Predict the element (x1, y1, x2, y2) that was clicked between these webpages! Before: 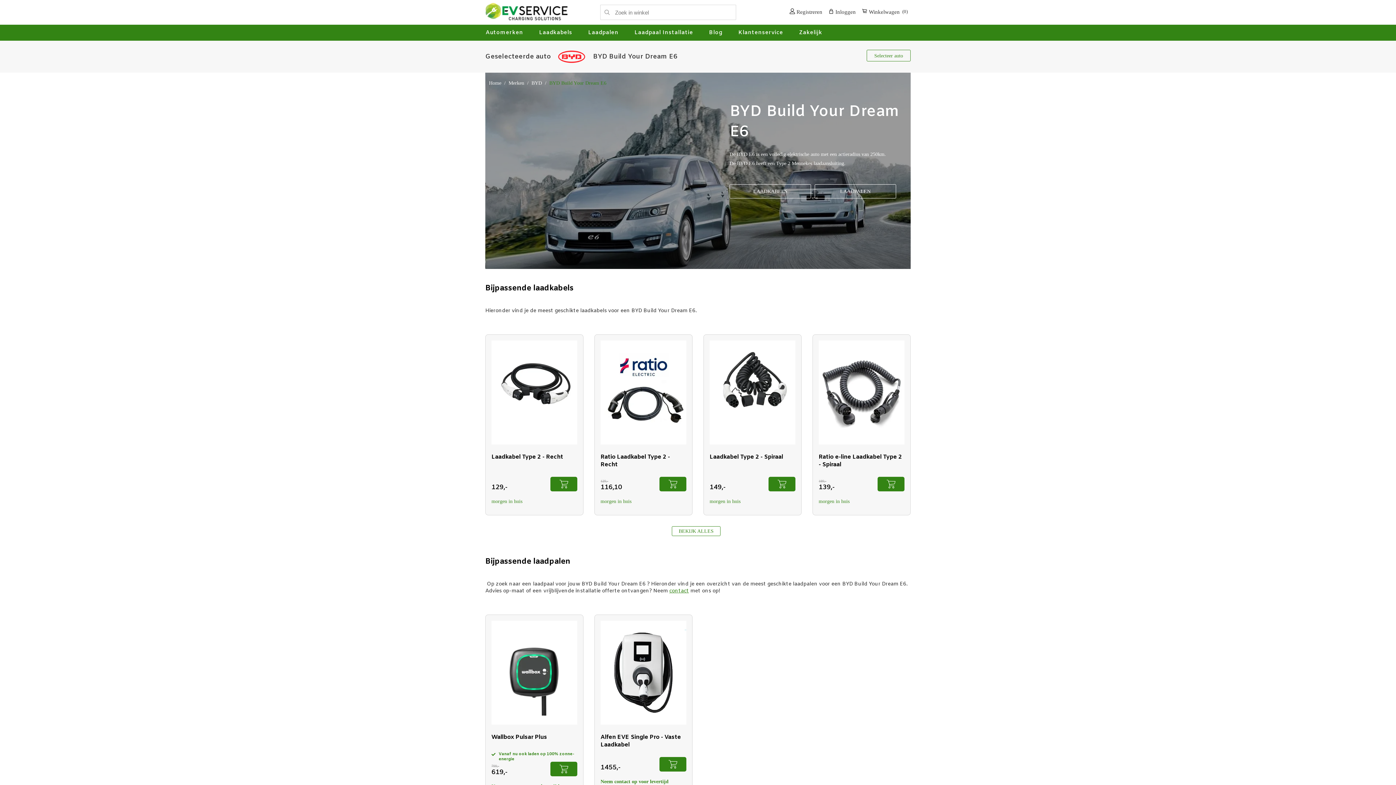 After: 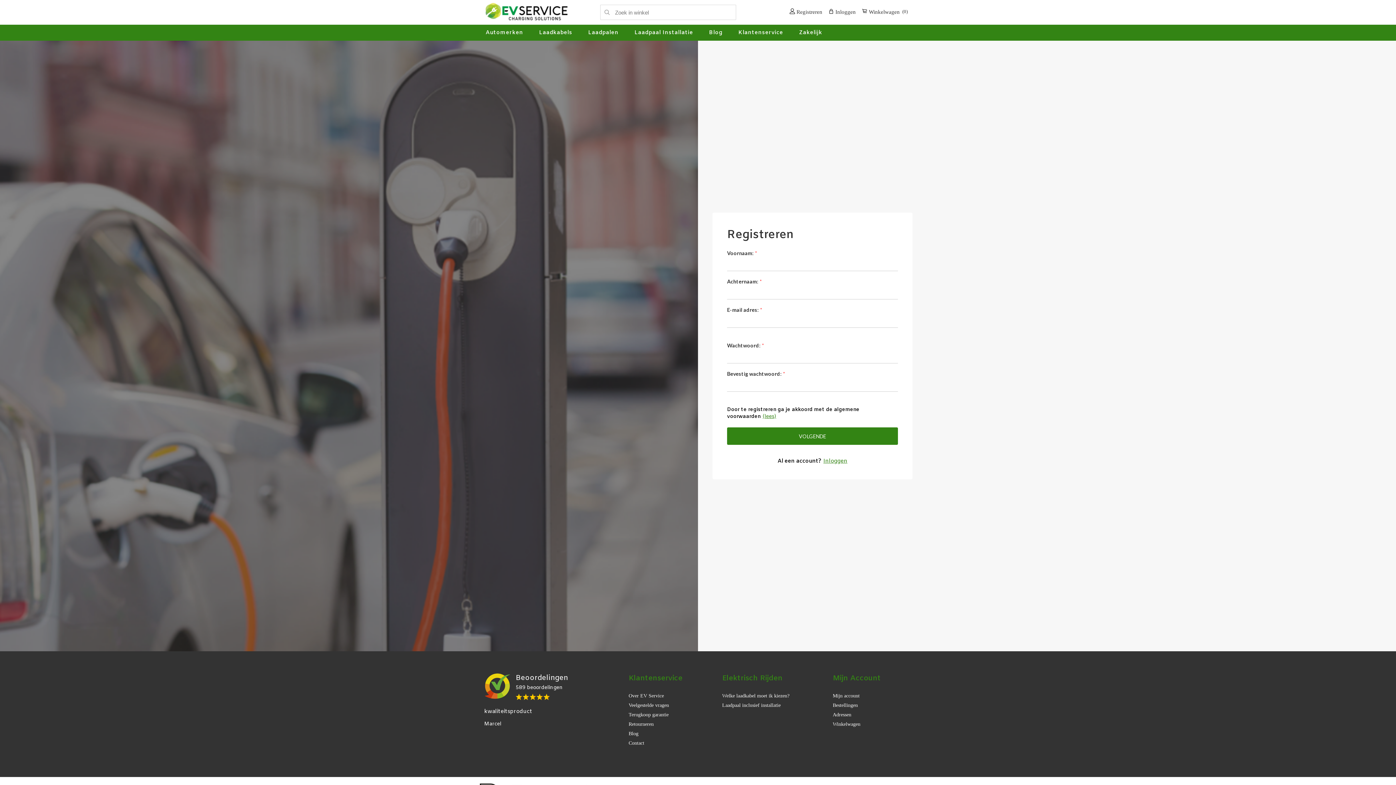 Action: bbox: (789, 8, 822, 15) label:  Registreren